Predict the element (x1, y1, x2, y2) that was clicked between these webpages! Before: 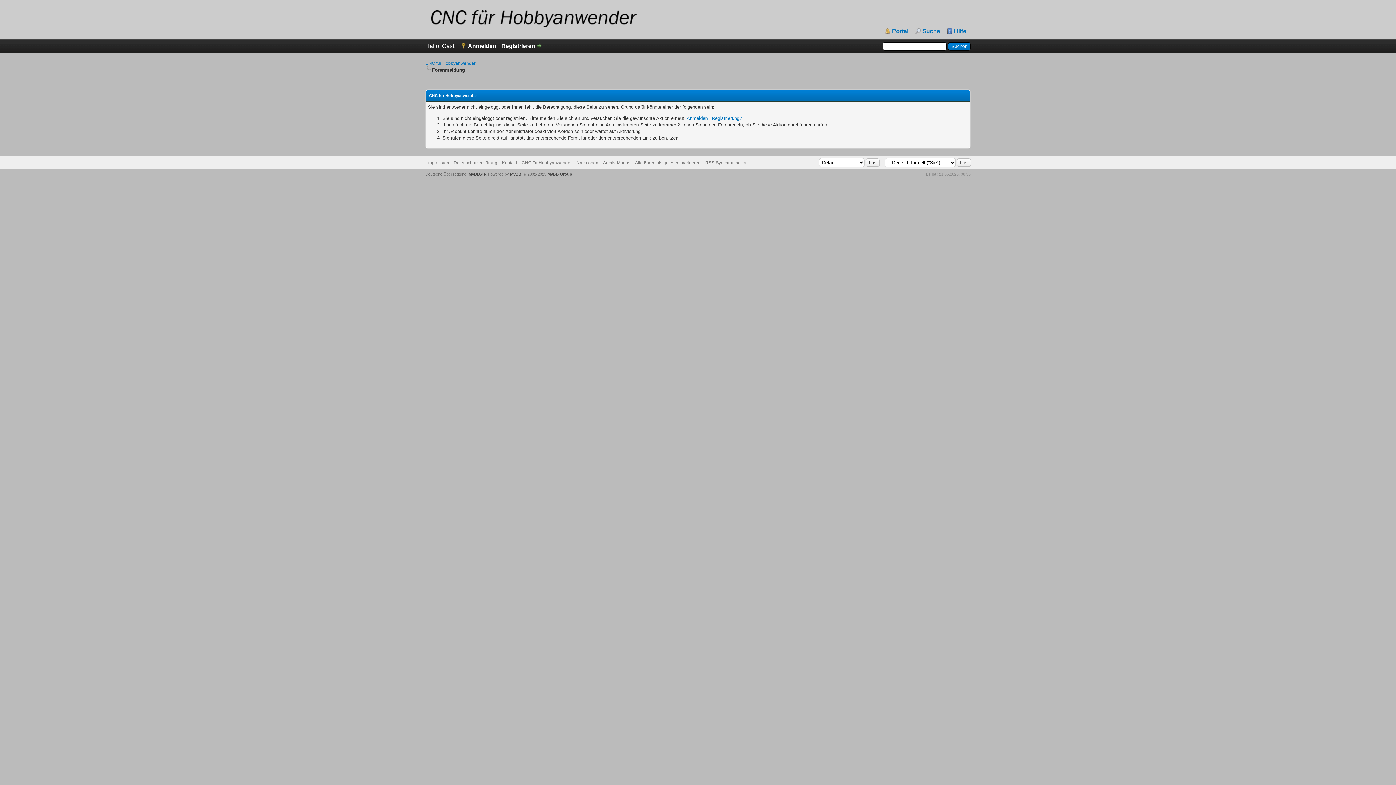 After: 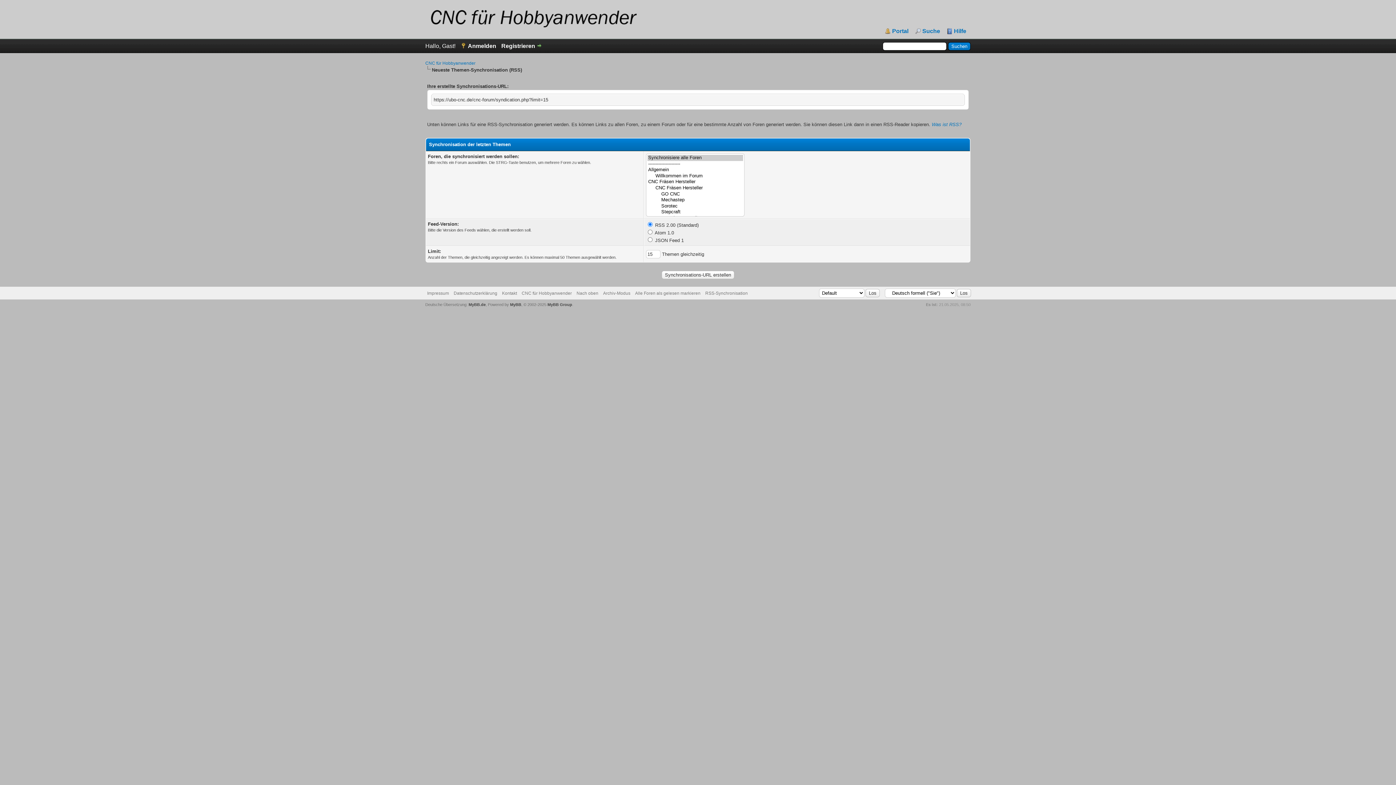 Action: label: RSS-Synchronisation bbox: (705, 160, 748, 165)